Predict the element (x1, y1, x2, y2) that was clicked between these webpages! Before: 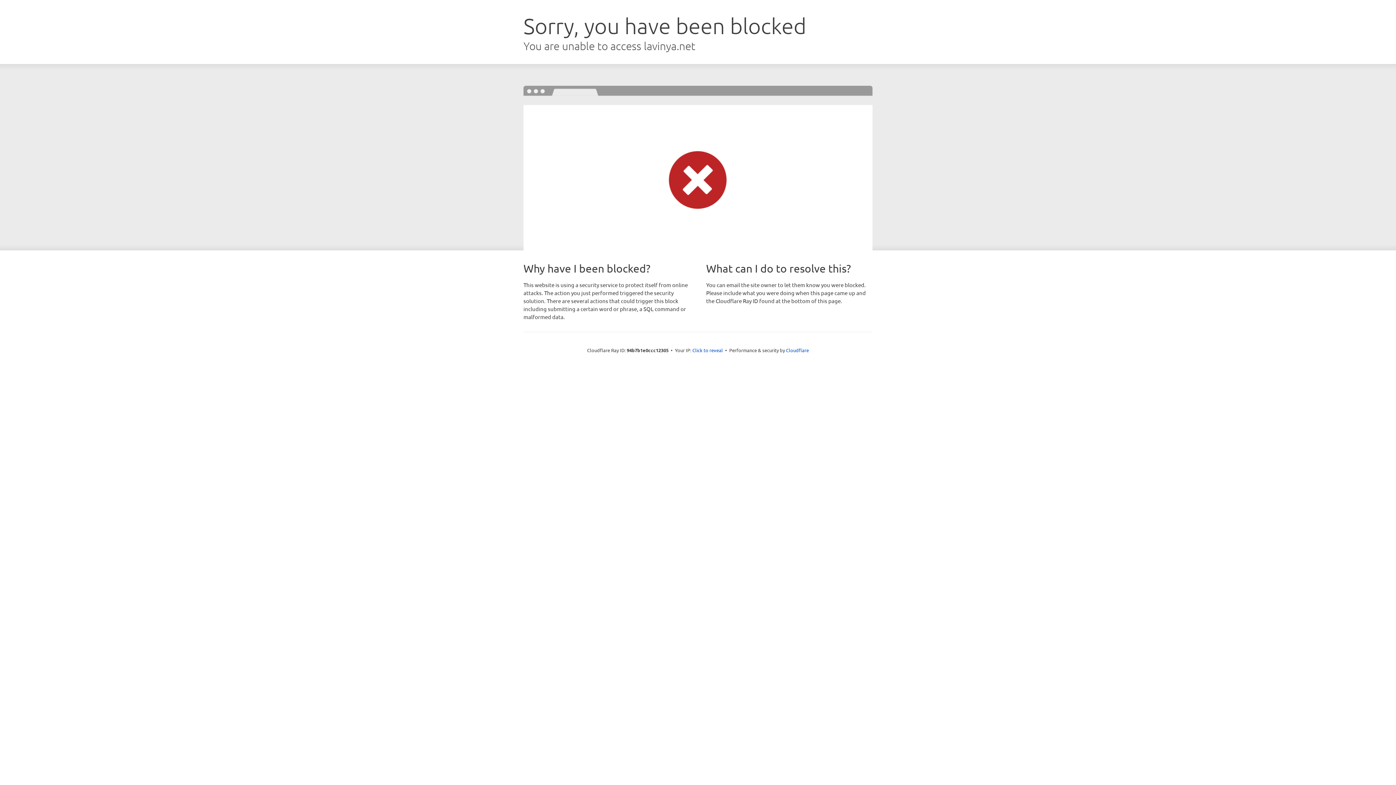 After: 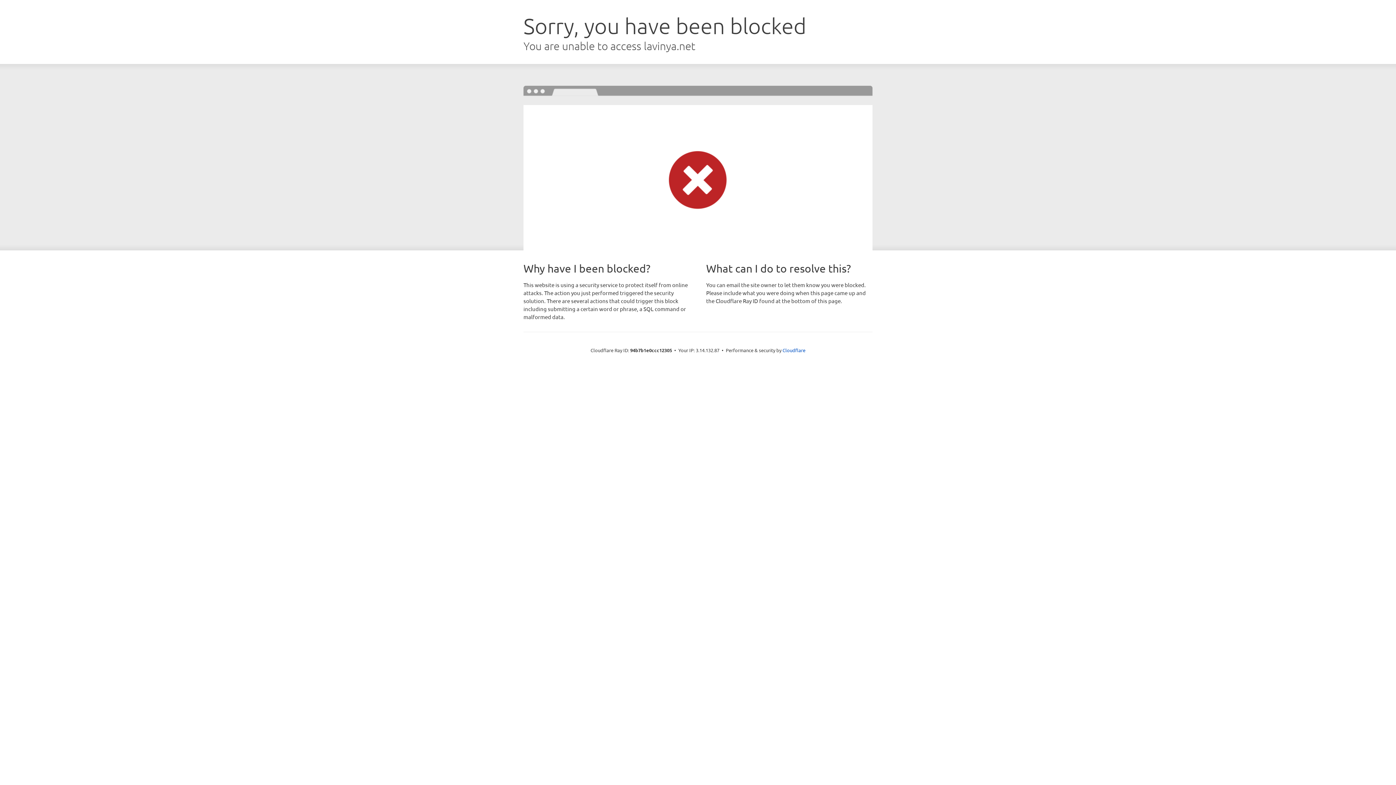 Action: bbox: (692, 346, 723, 353) label: Click to reveal